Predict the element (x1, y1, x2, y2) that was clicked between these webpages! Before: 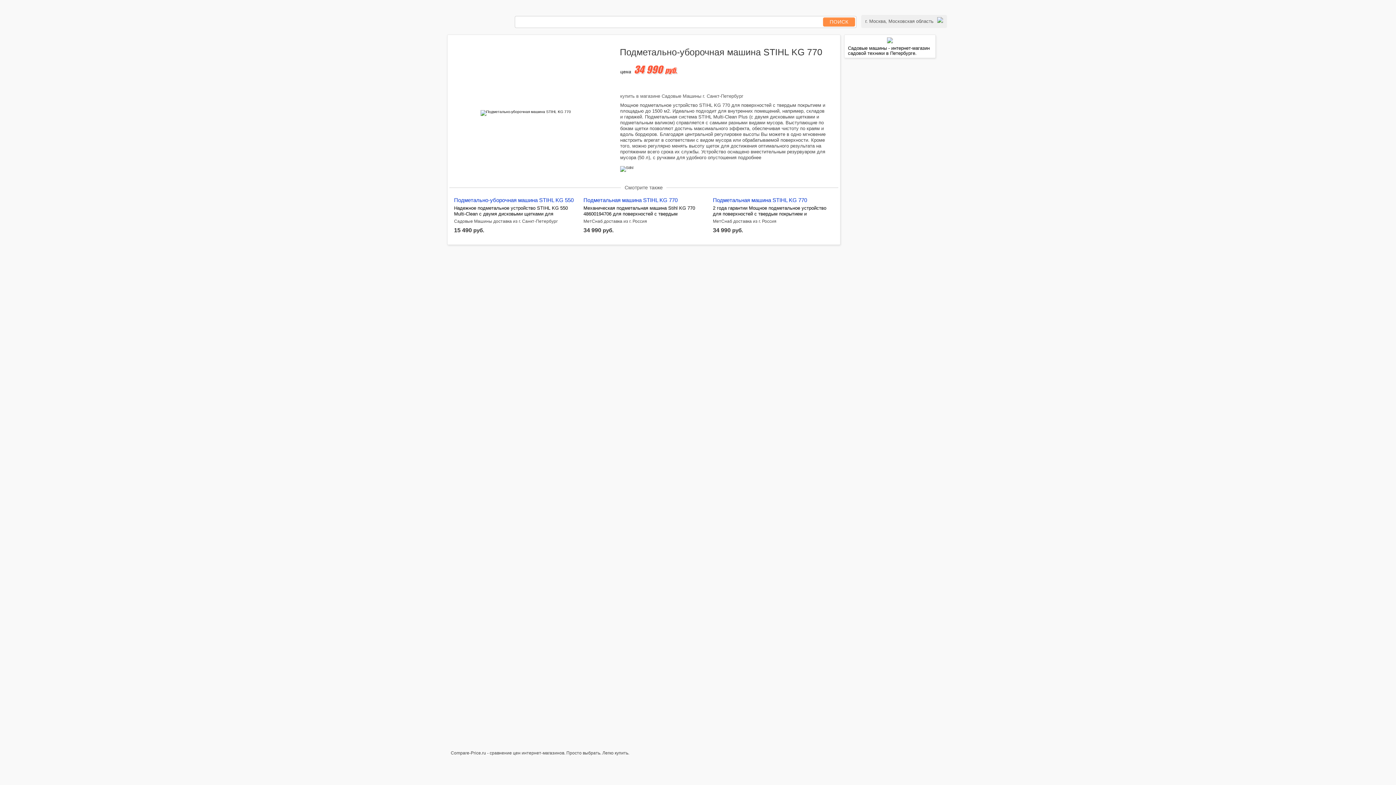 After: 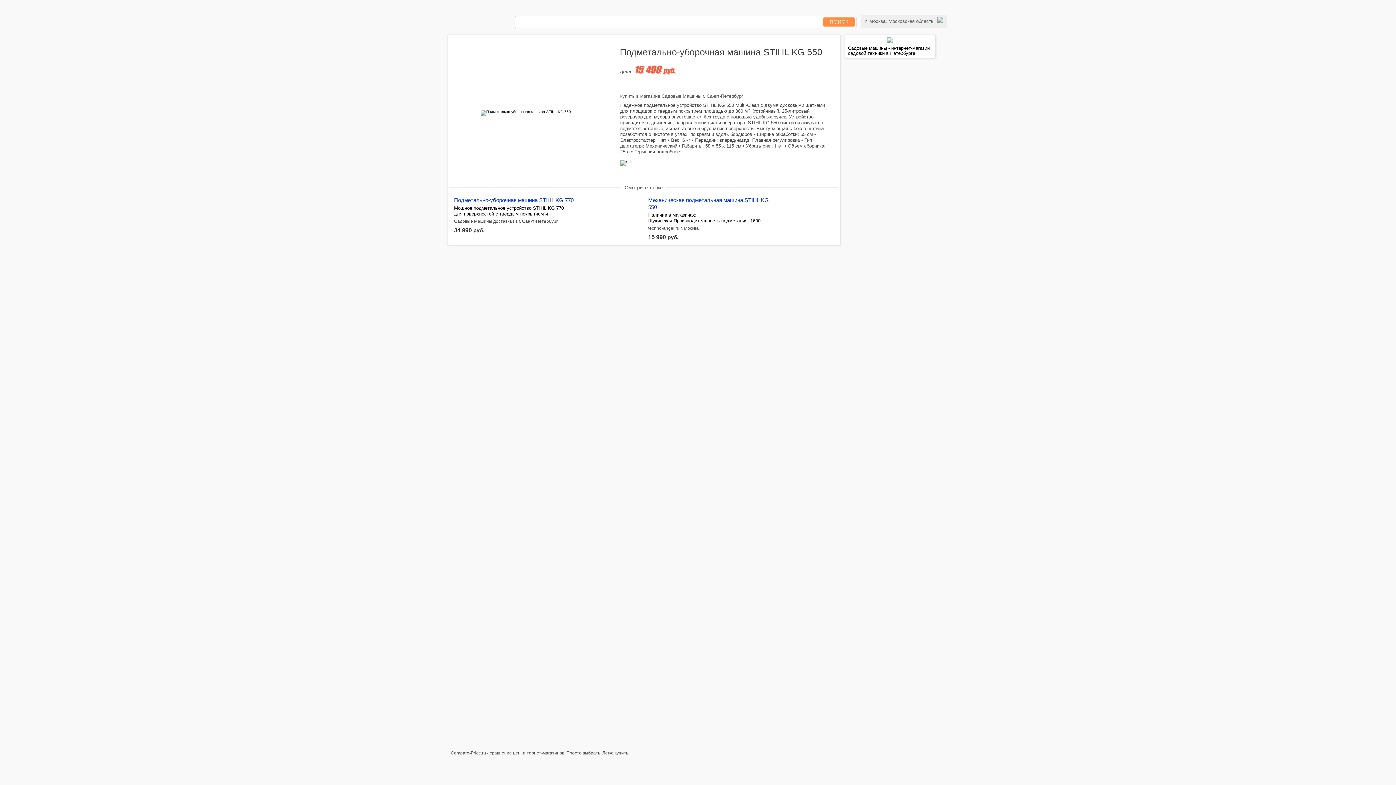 Action: bbox: (454, 197, 573, 203) label: Подметально-уборочная машина STIHL KG 550